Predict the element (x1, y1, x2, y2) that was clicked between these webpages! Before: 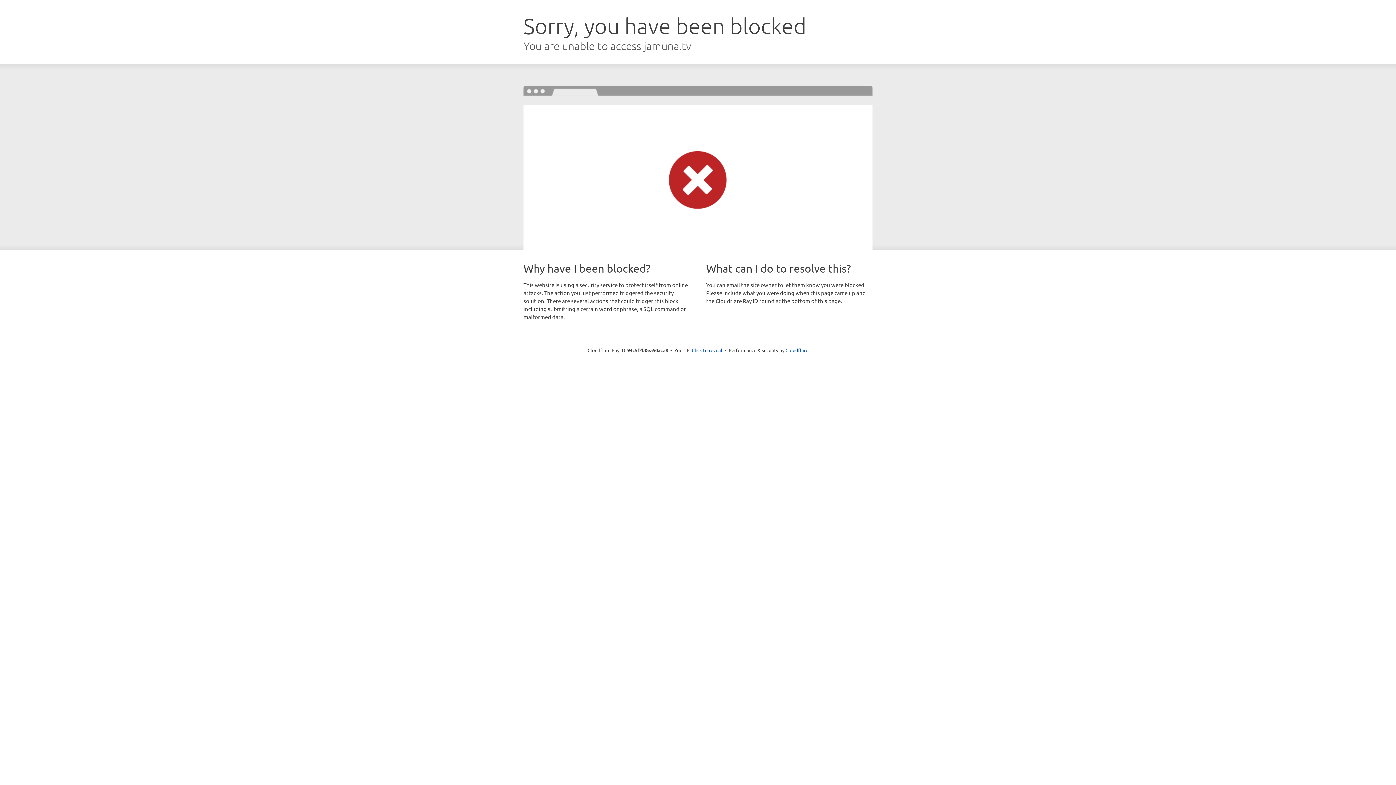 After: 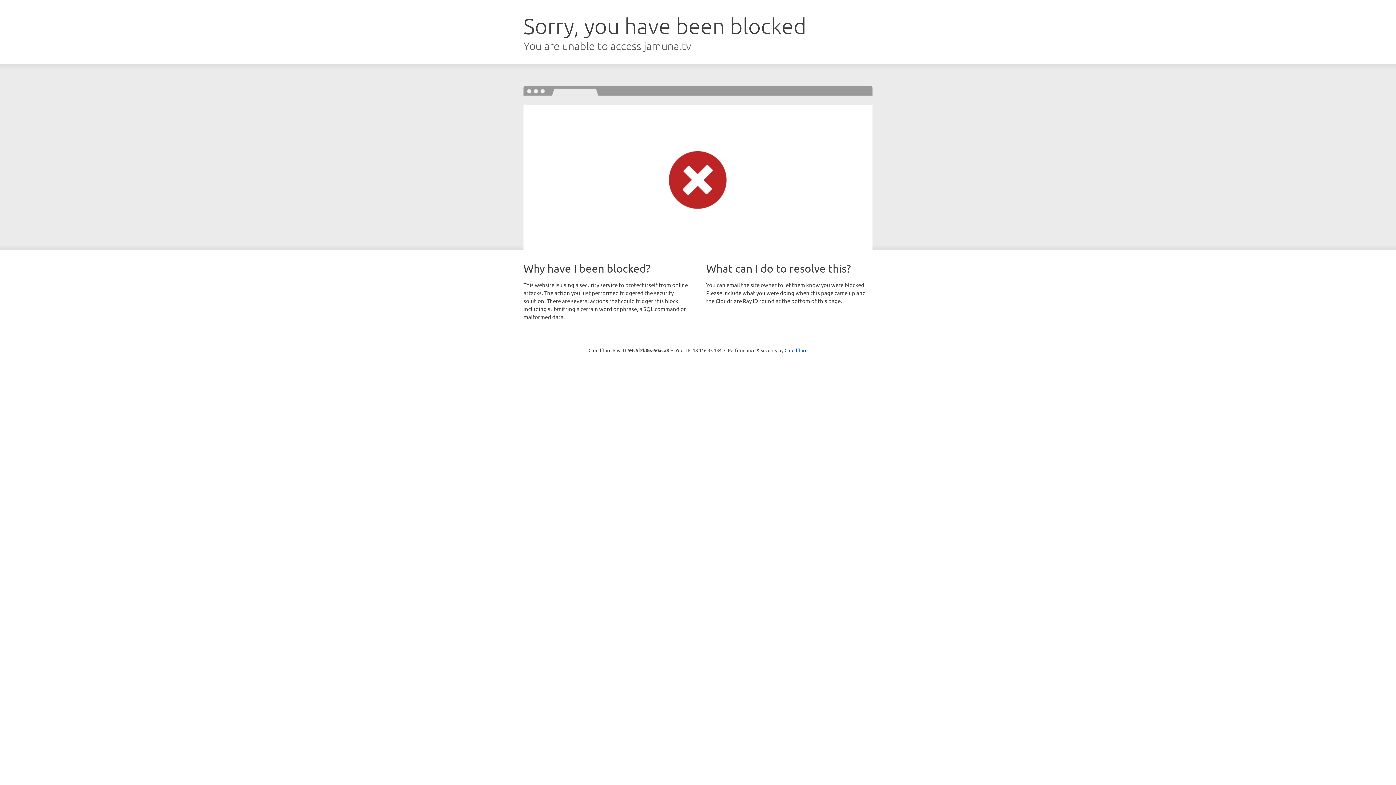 Action: bbox: (692, 346, 722, 353) label: Click to reveal